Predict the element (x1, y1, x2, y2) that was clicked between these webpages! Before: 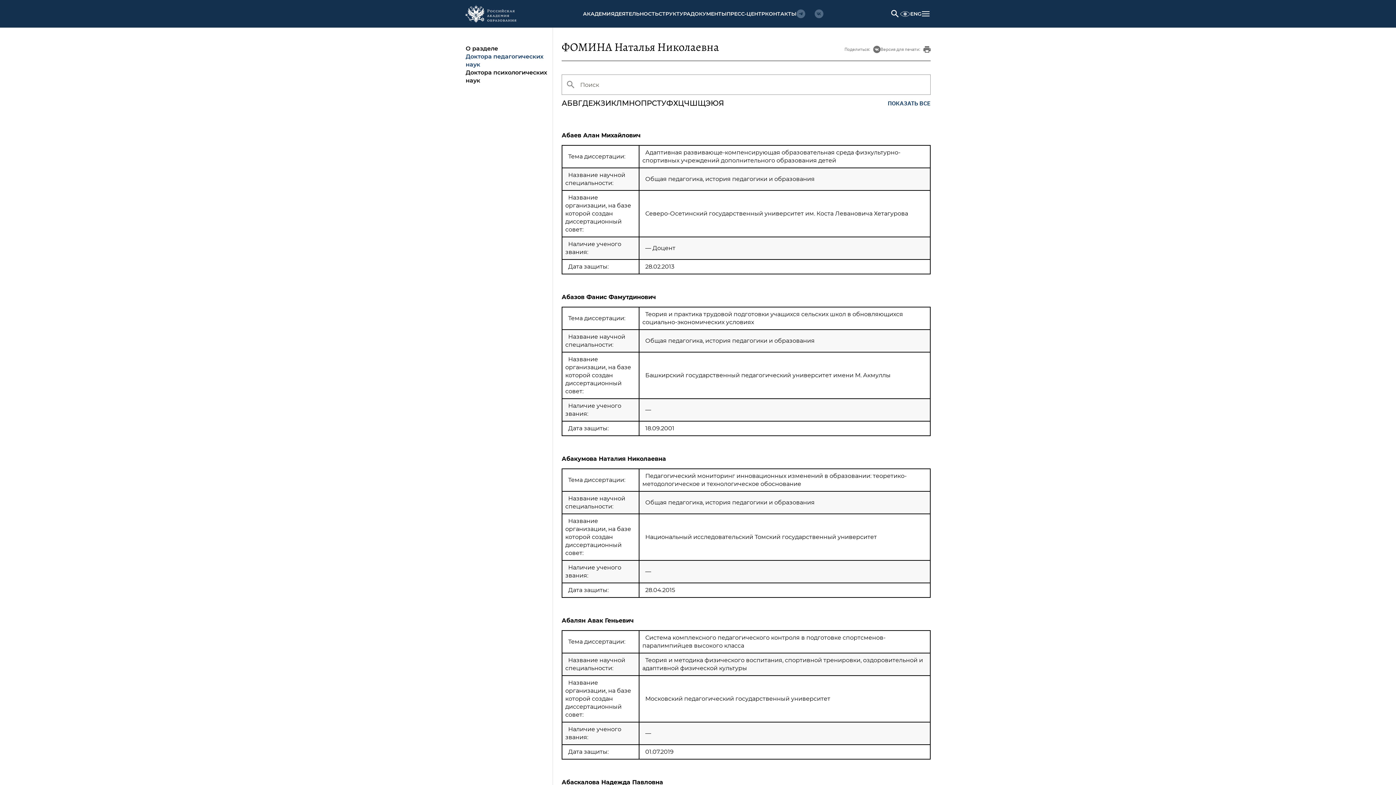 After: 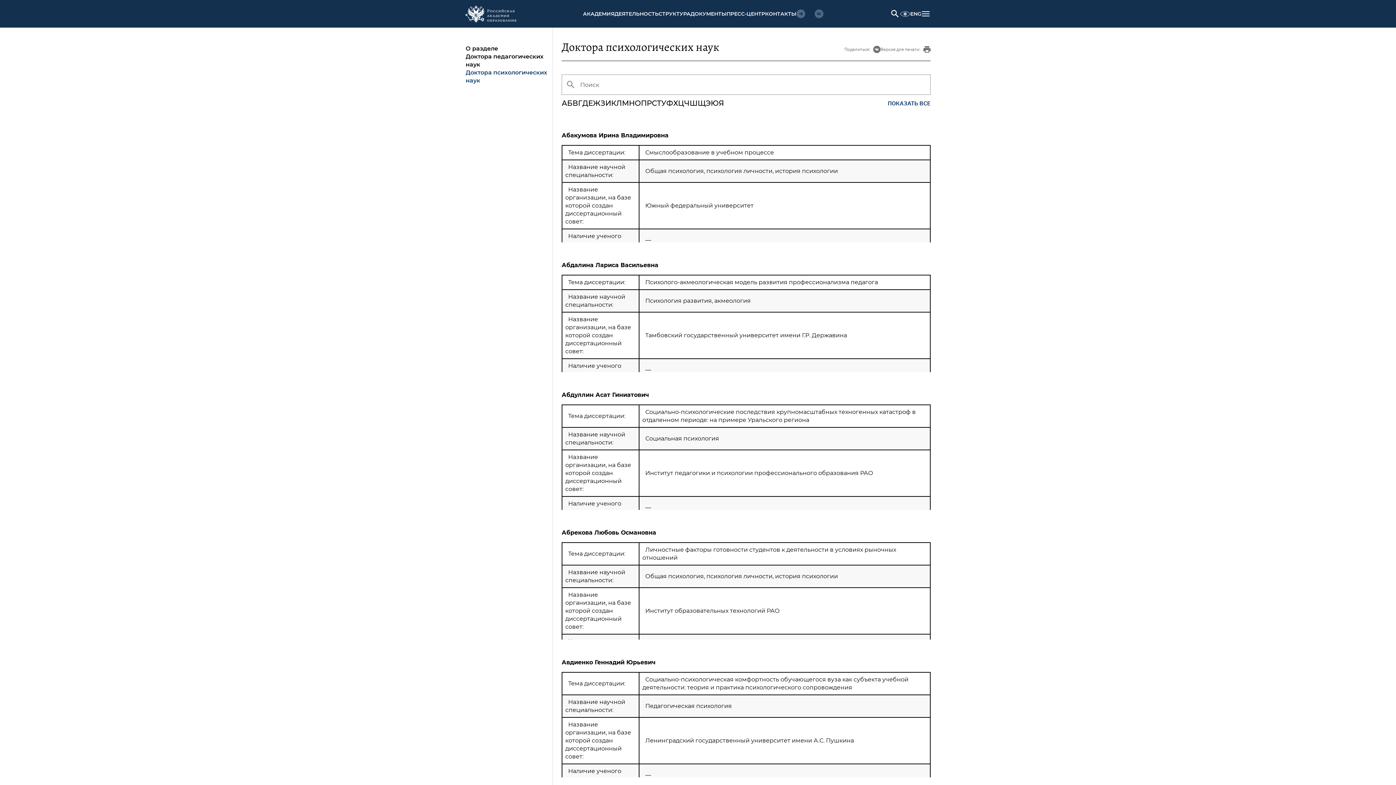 Action: bbox: (465, 68, 547, 84) label: Доктора психологических наук